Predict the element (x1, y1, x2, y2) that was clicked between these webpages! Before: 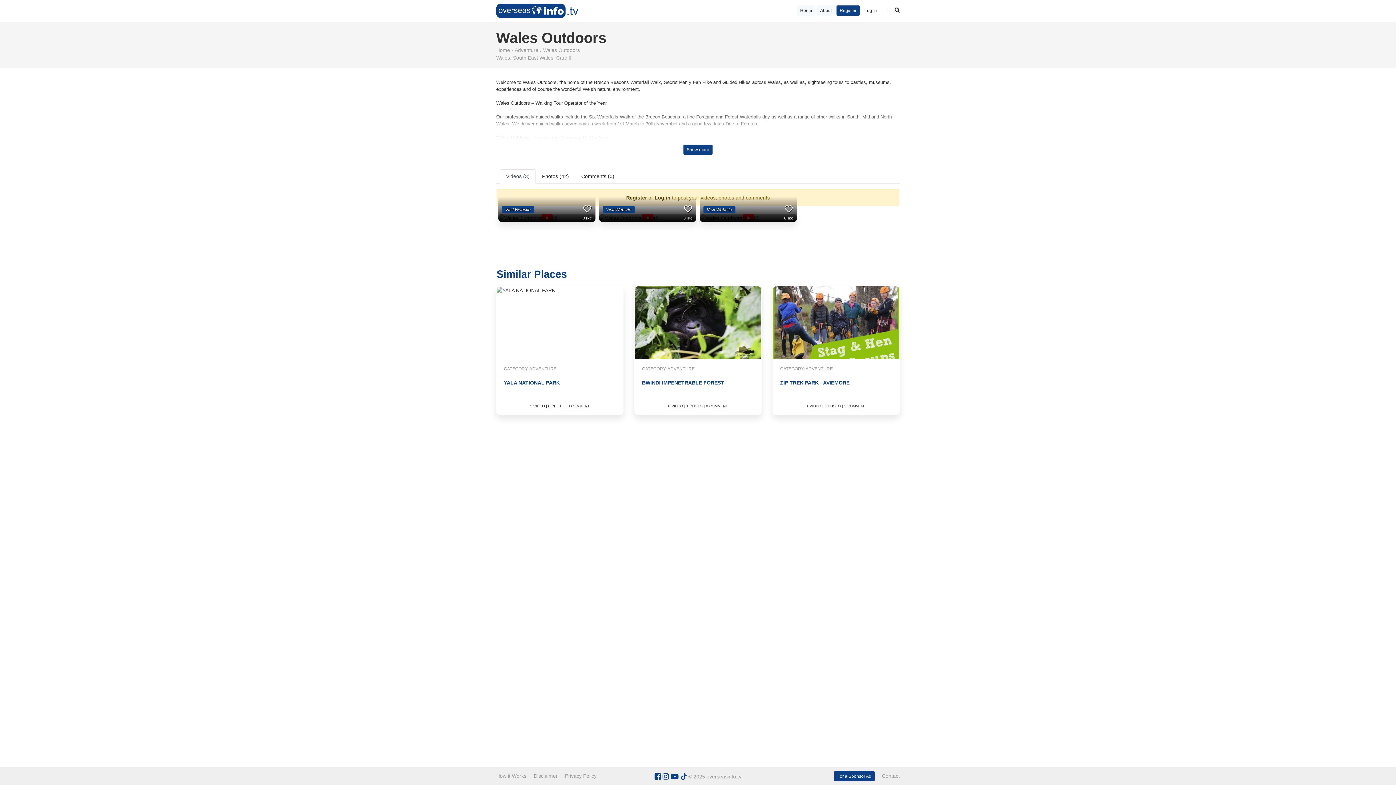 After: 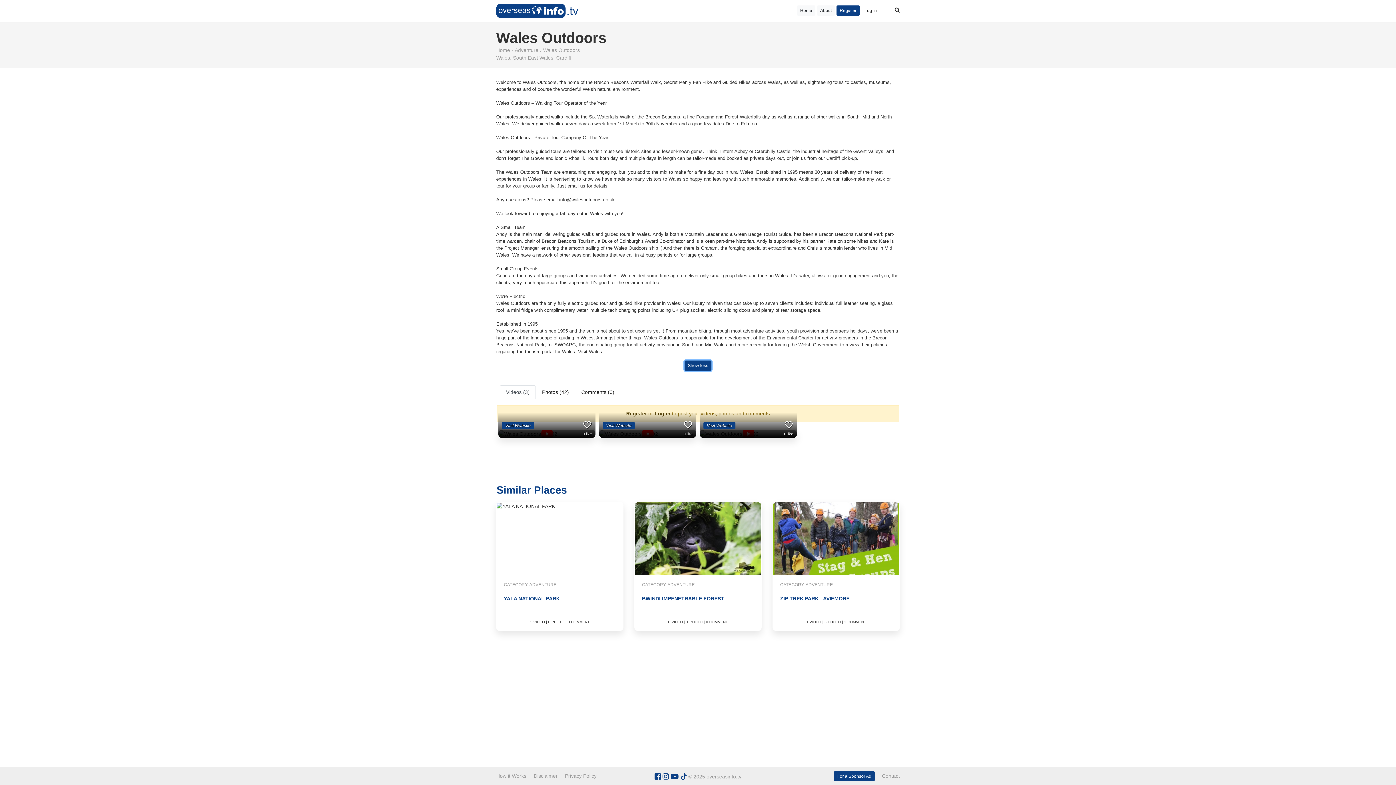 Action: label: Show more bbox: (683, 144, 712, 154)